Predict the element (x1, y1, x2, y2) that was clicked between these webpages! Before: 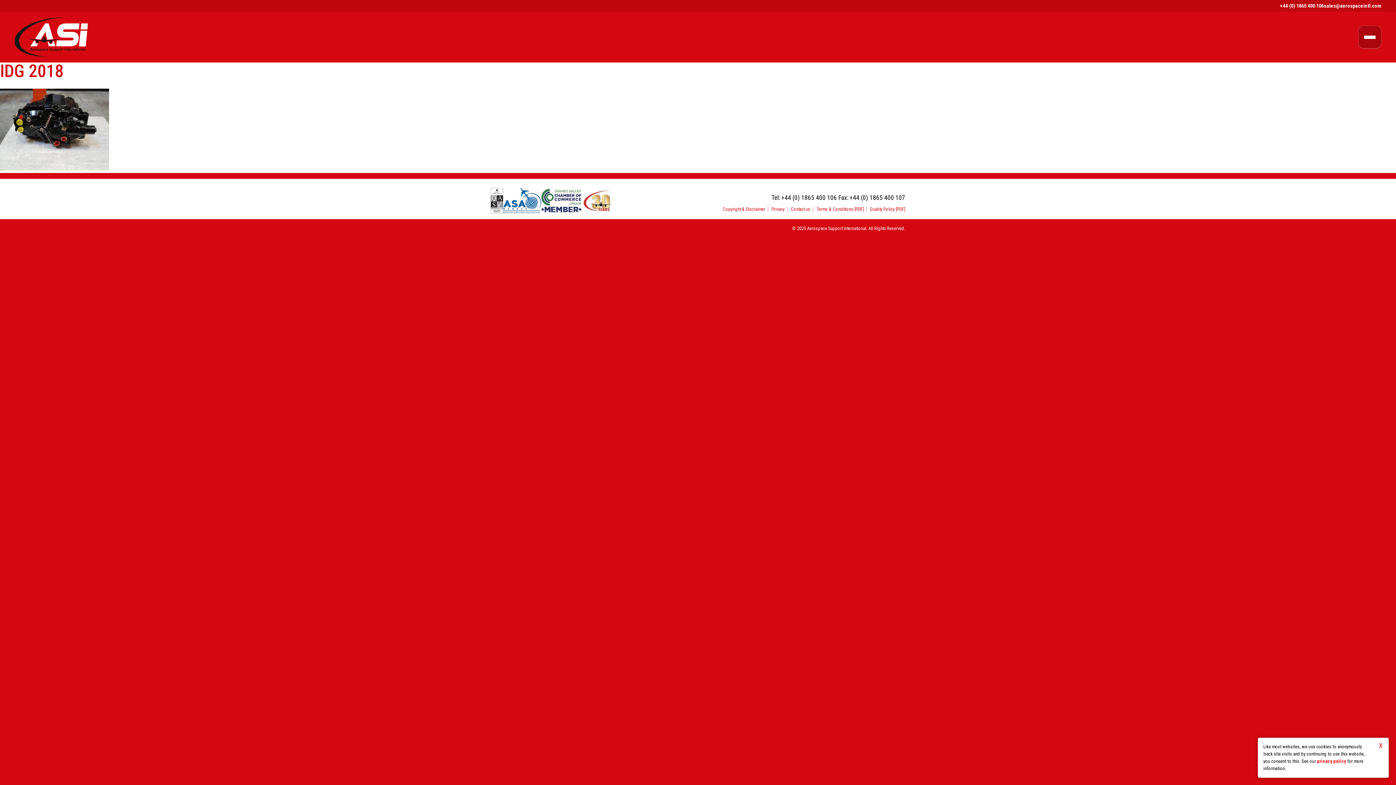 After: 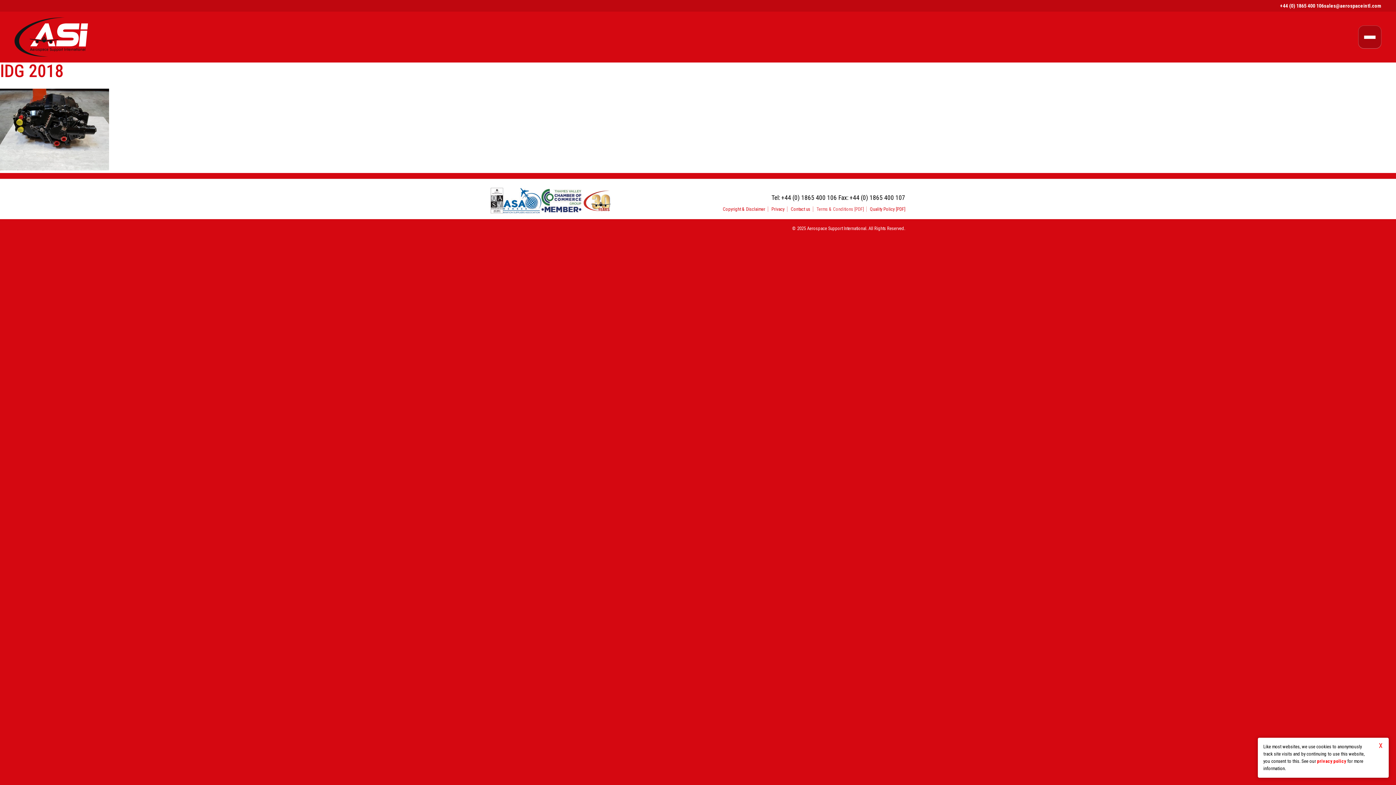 Action: label: Terms & Conditions [PDF] bbox: (814, 206, 866, 212)